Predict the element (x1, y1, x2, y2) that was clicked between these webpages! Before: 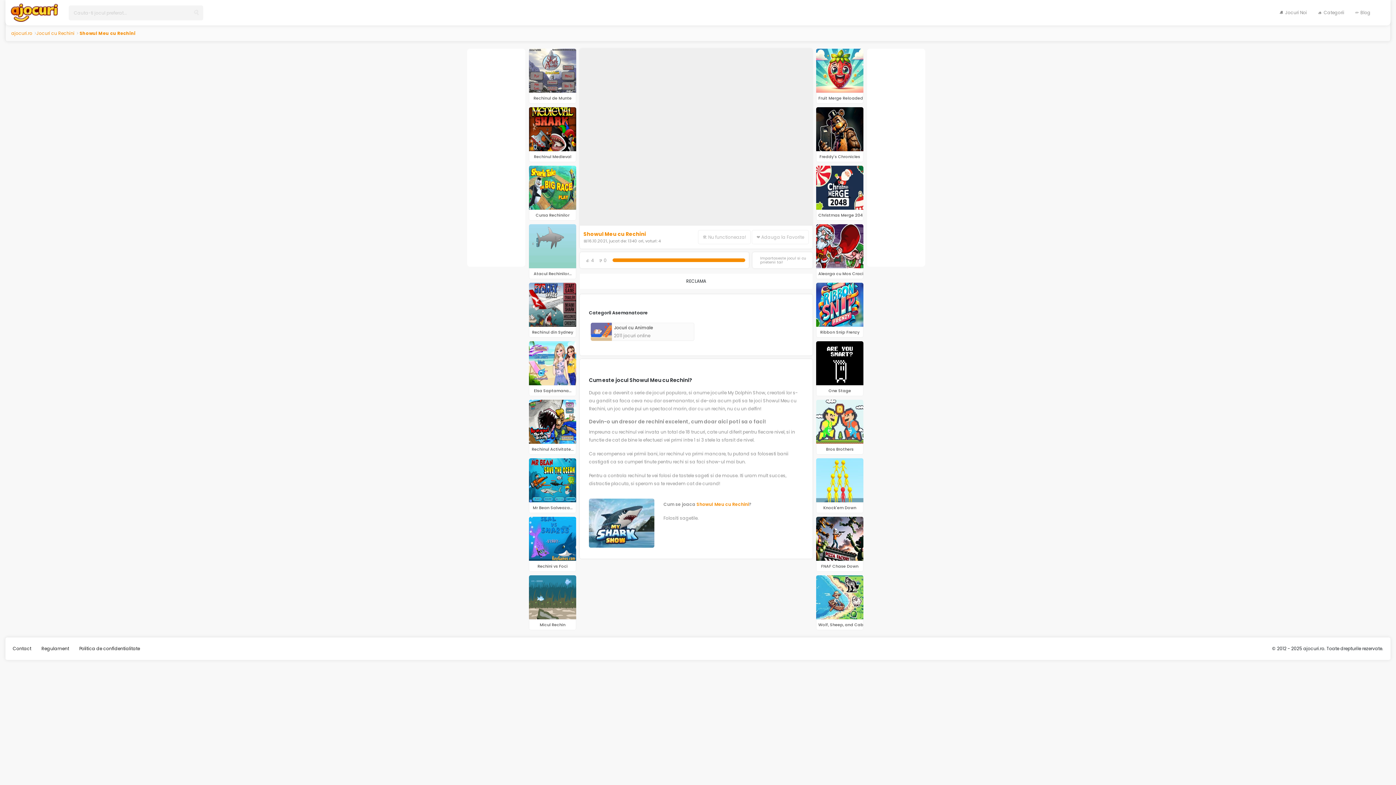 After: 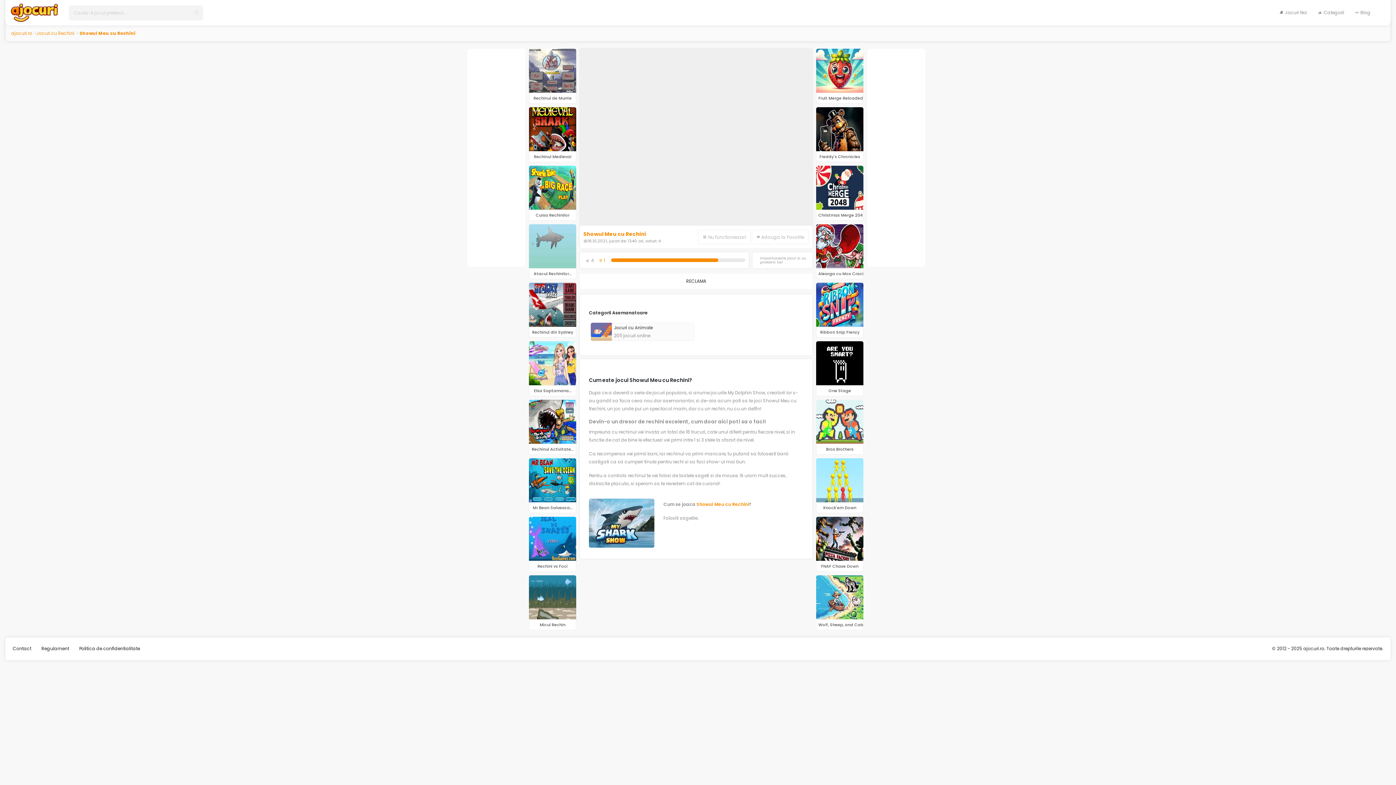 Action: label: 👎 0 bbox: (596, 257, 609, 263)